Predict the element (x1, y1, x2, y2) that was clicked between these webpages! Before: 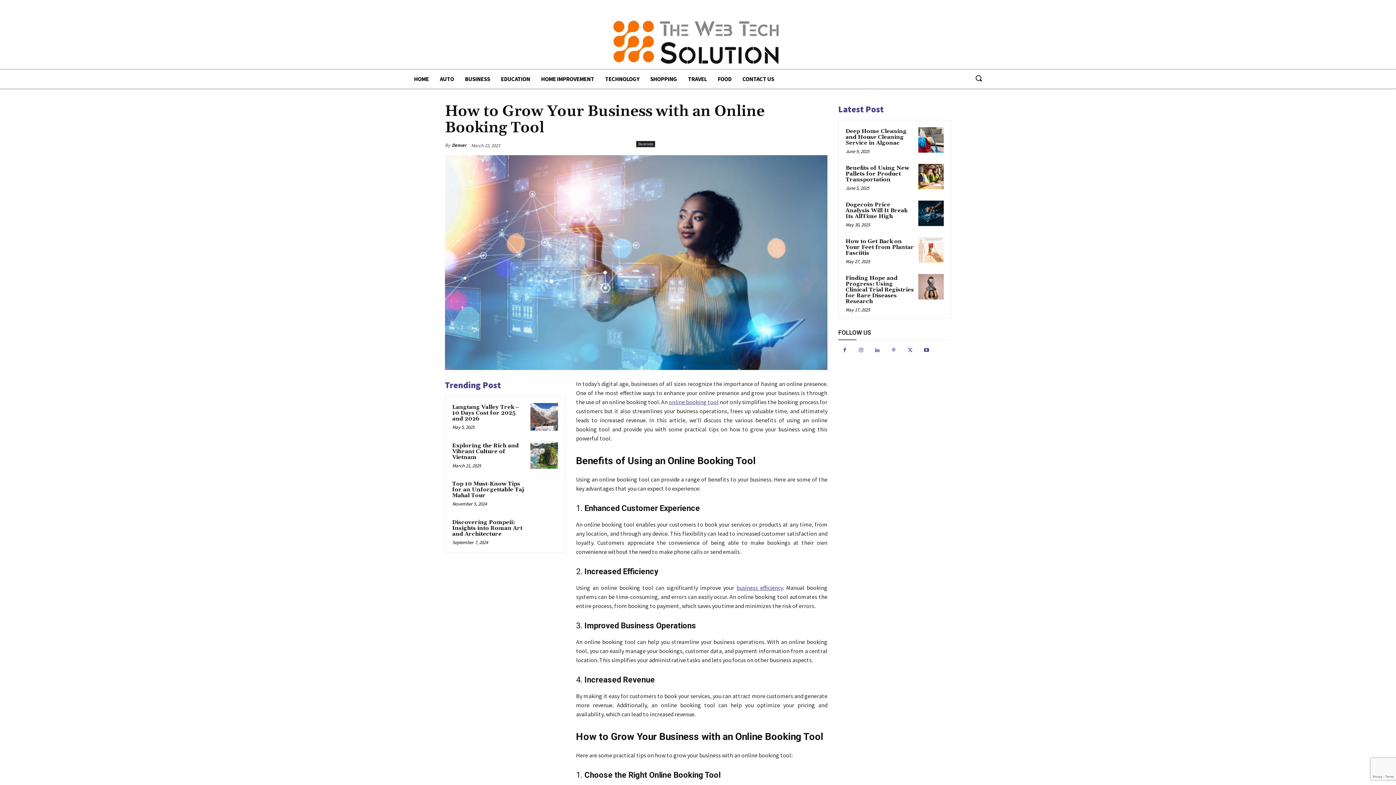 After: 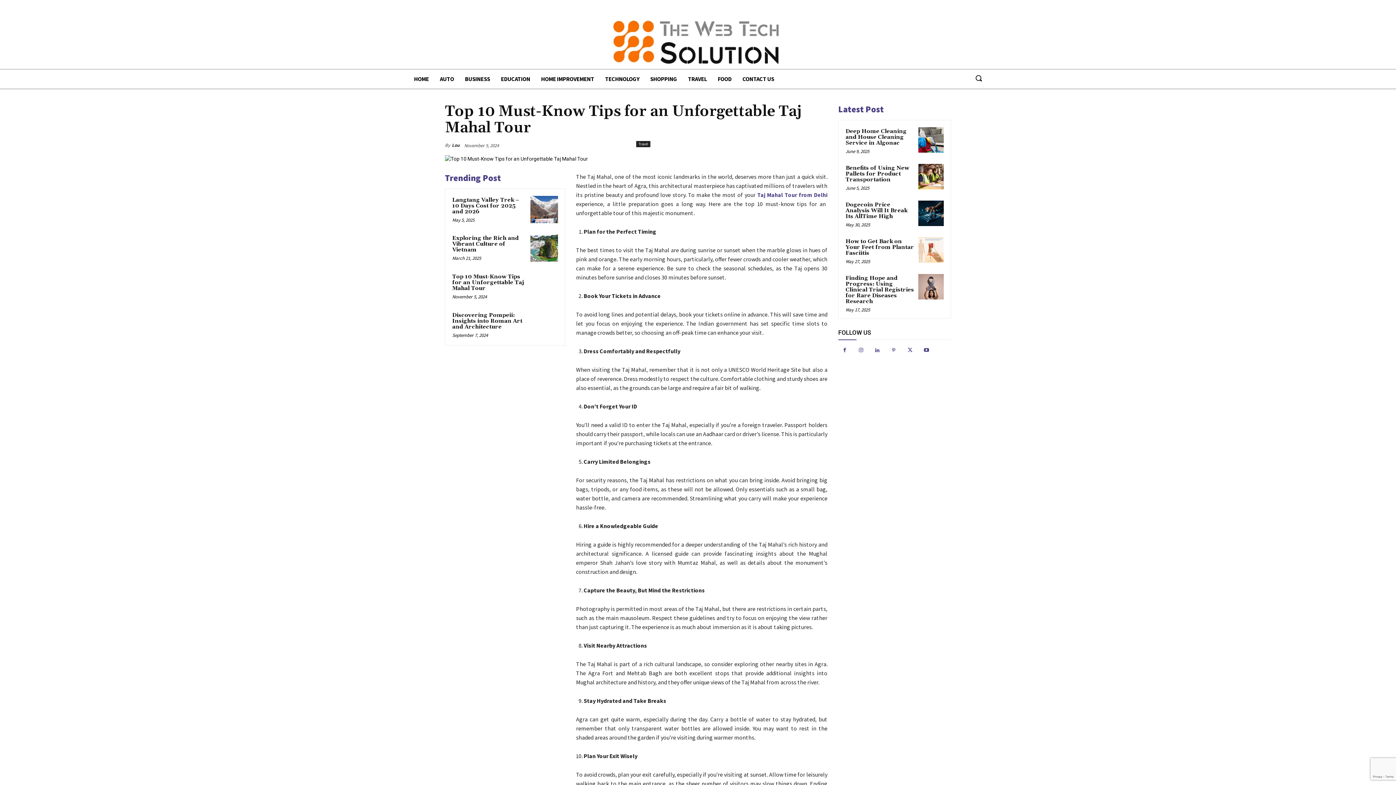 Action: bbox: (530, 480, 558, 507)